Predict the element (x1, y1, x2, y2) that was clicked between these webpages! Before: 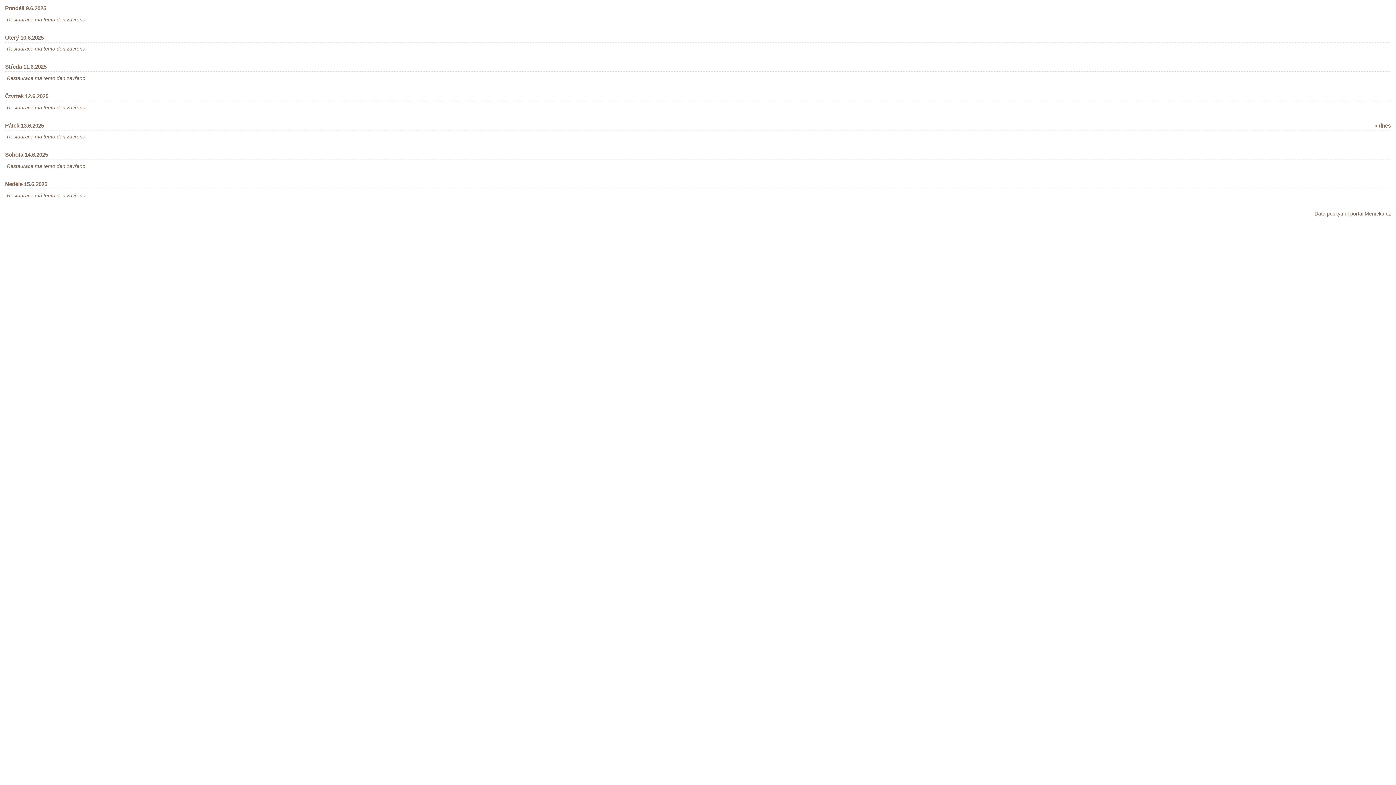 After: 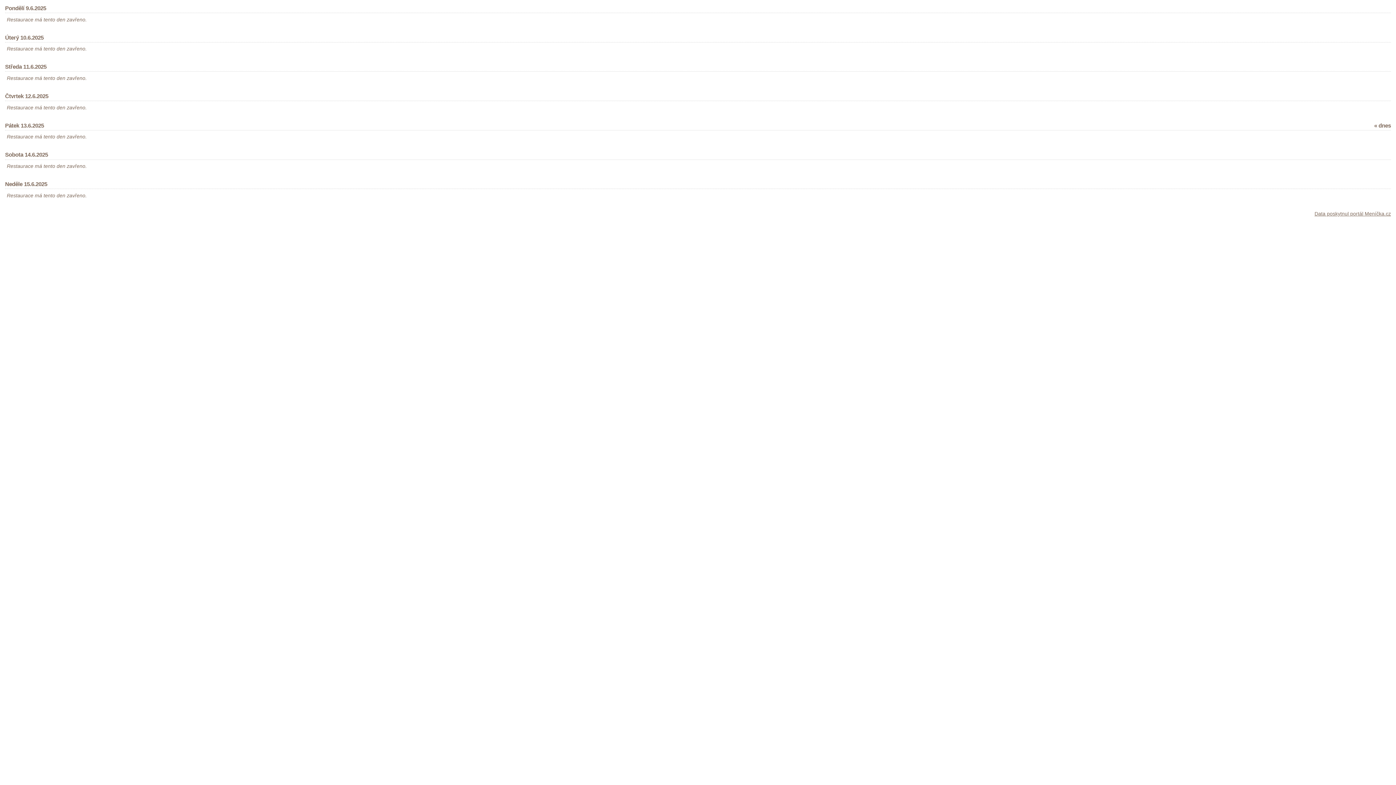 Action: bbox: (1314, 210, 1391, 216) label: Data poskytnul portál Meníčka.cz